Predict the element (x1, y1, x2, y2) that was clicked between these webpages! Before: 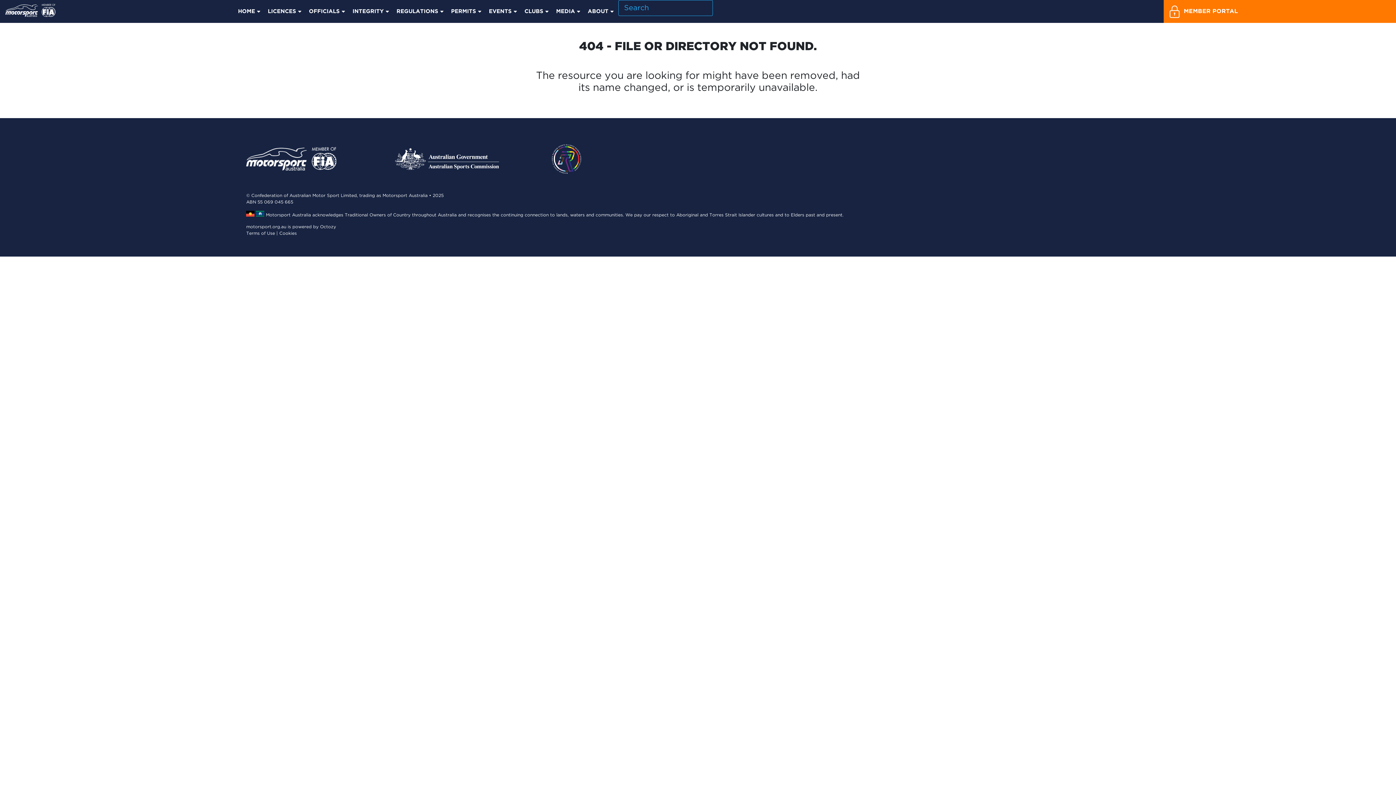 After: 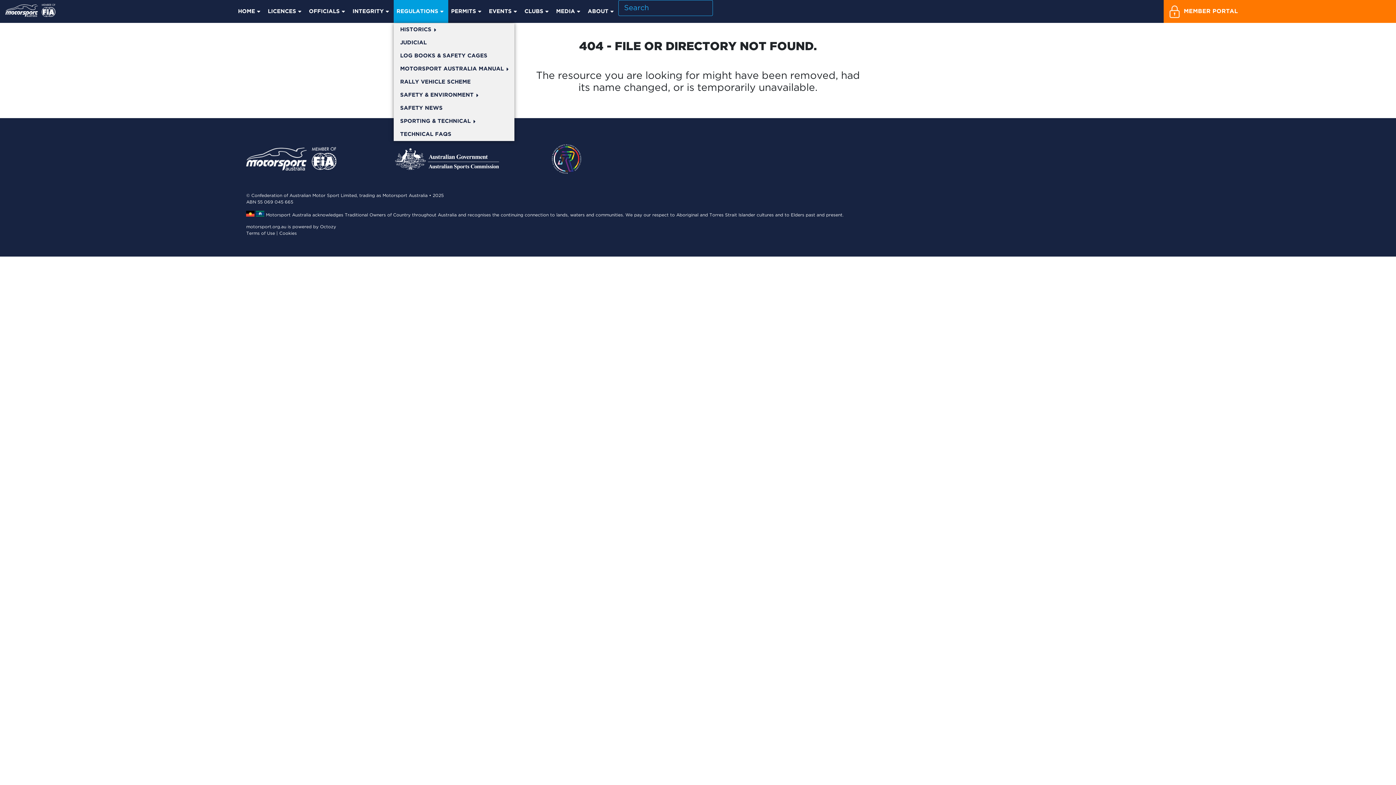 Action: label: REGULATIONS bbox: (393, 0, 448, 22)